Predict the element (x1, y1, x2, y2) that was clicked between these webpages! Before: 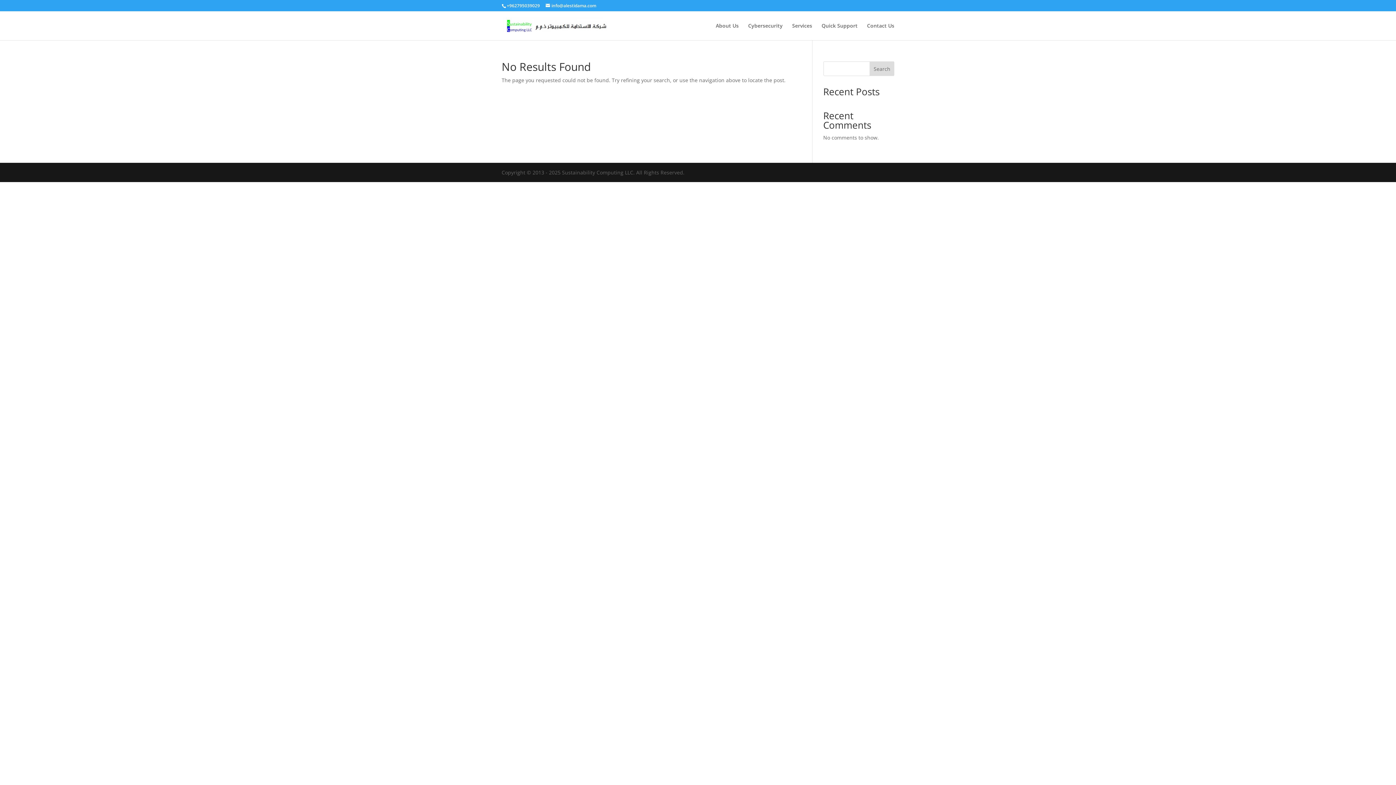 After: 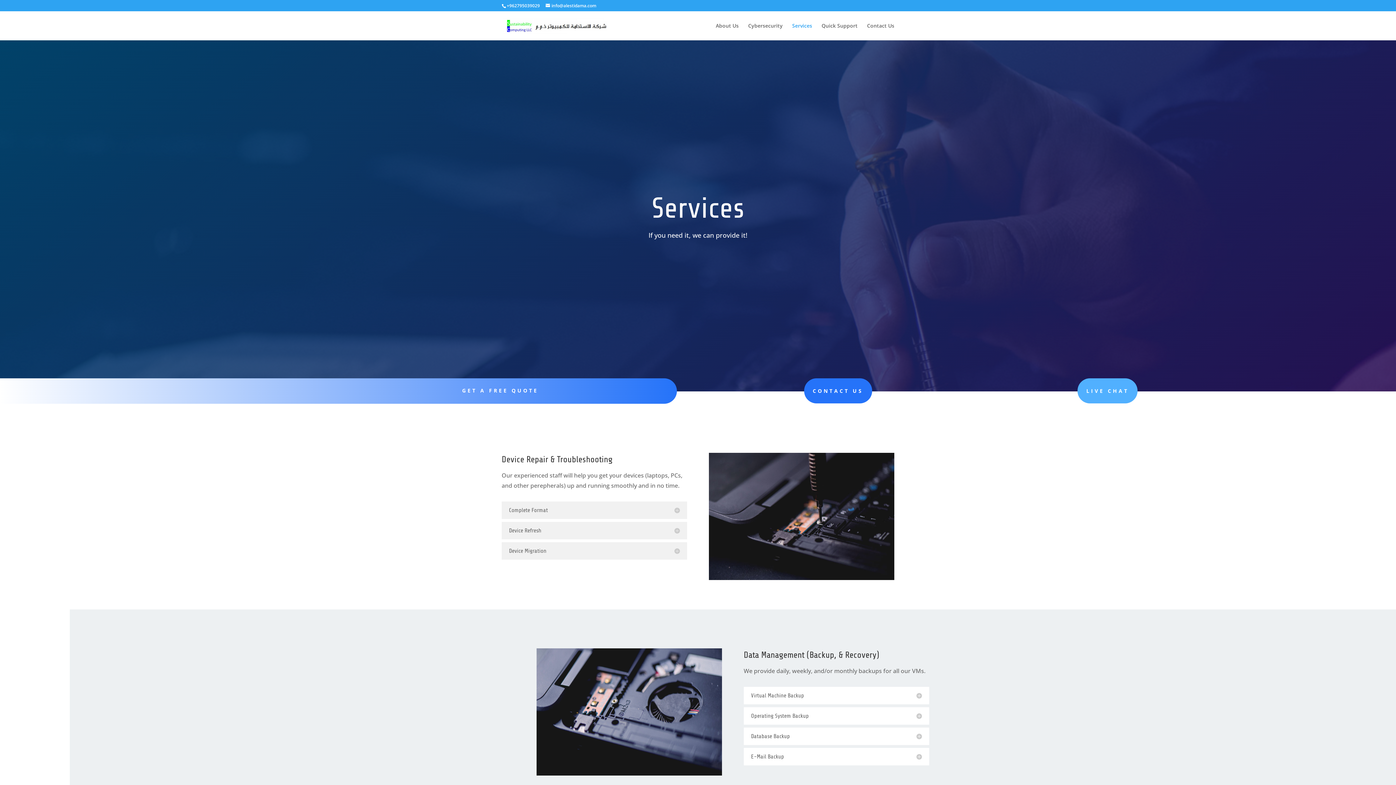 Action: label: Services bbox: (792, 23, 812, 40)